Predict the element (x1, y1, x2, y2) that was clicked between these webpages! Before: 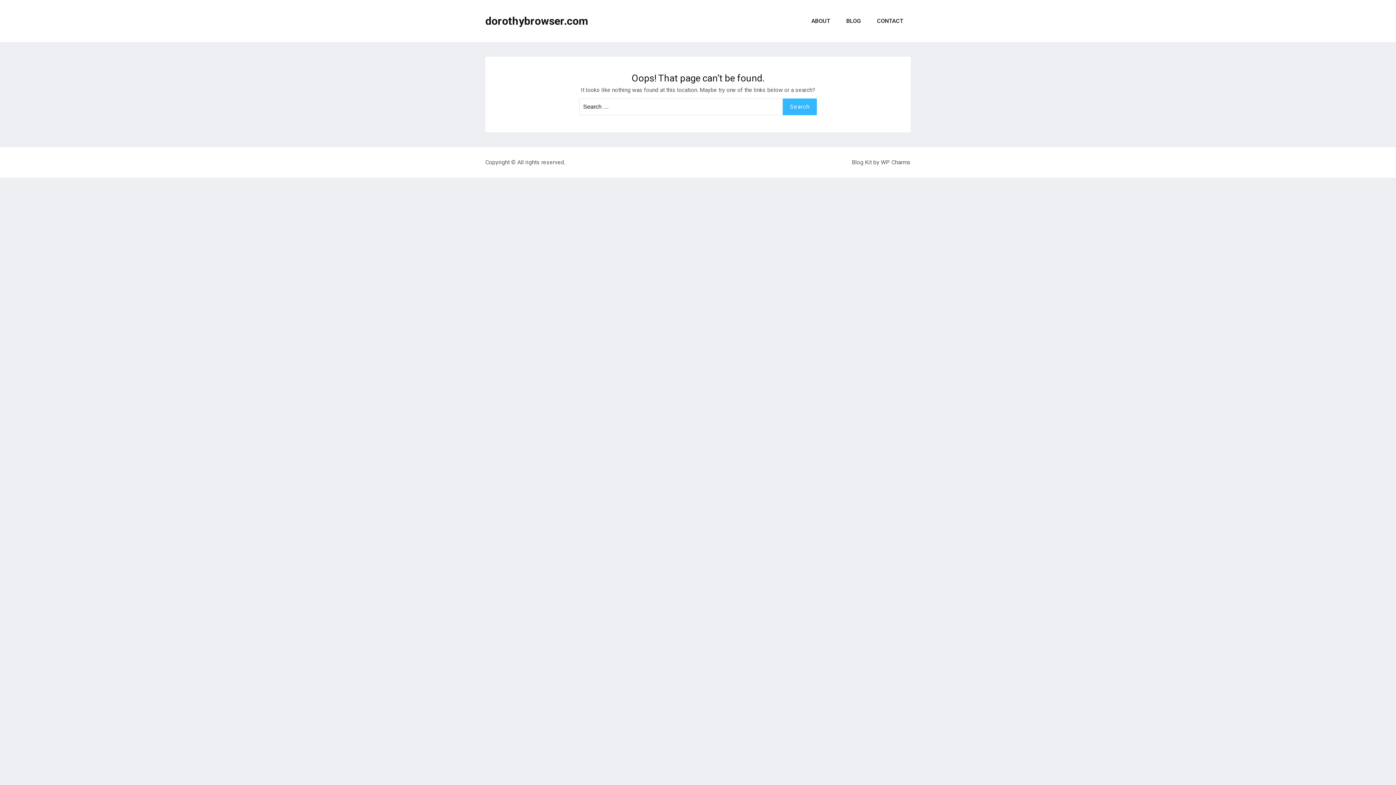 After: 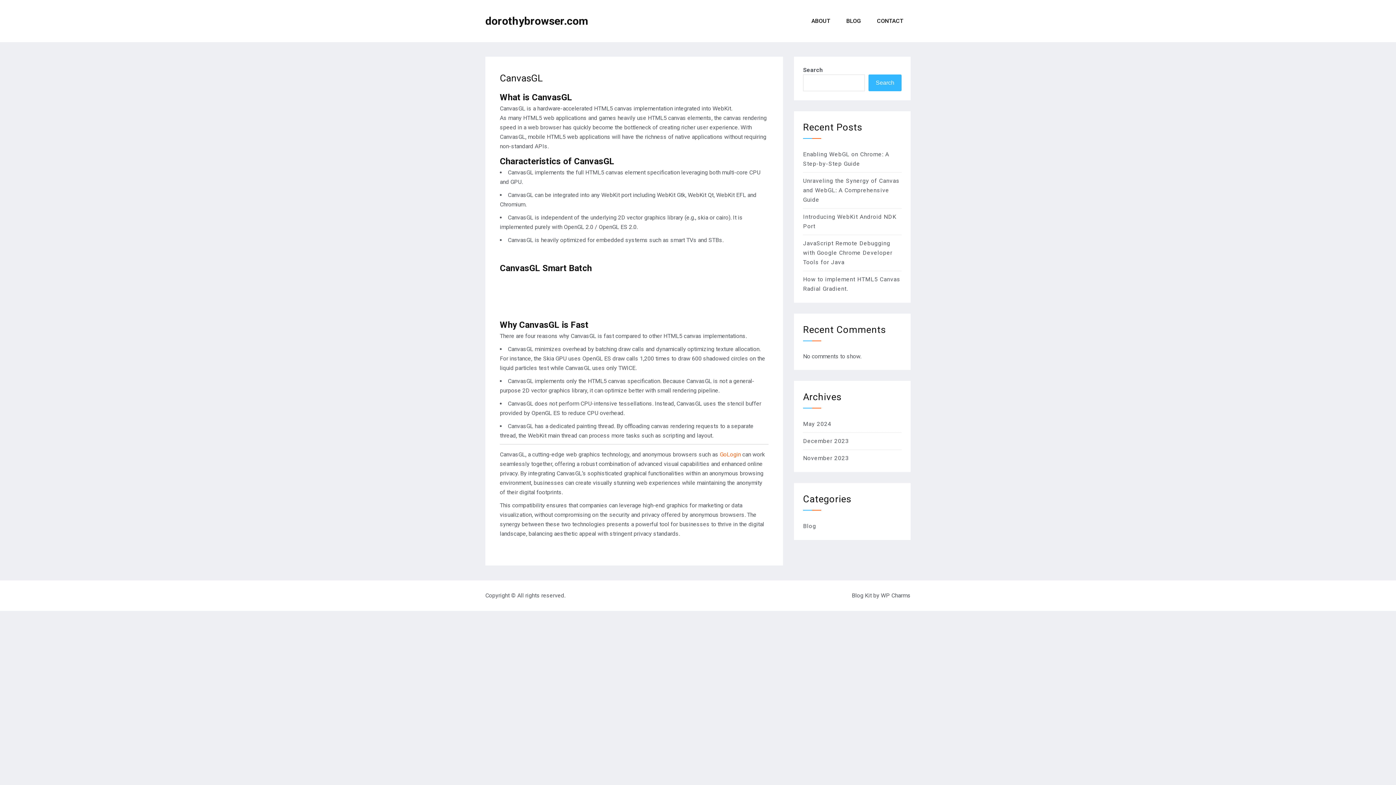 Action: label: dorothybrowser.com bbox: (485, 14, 588, 27)